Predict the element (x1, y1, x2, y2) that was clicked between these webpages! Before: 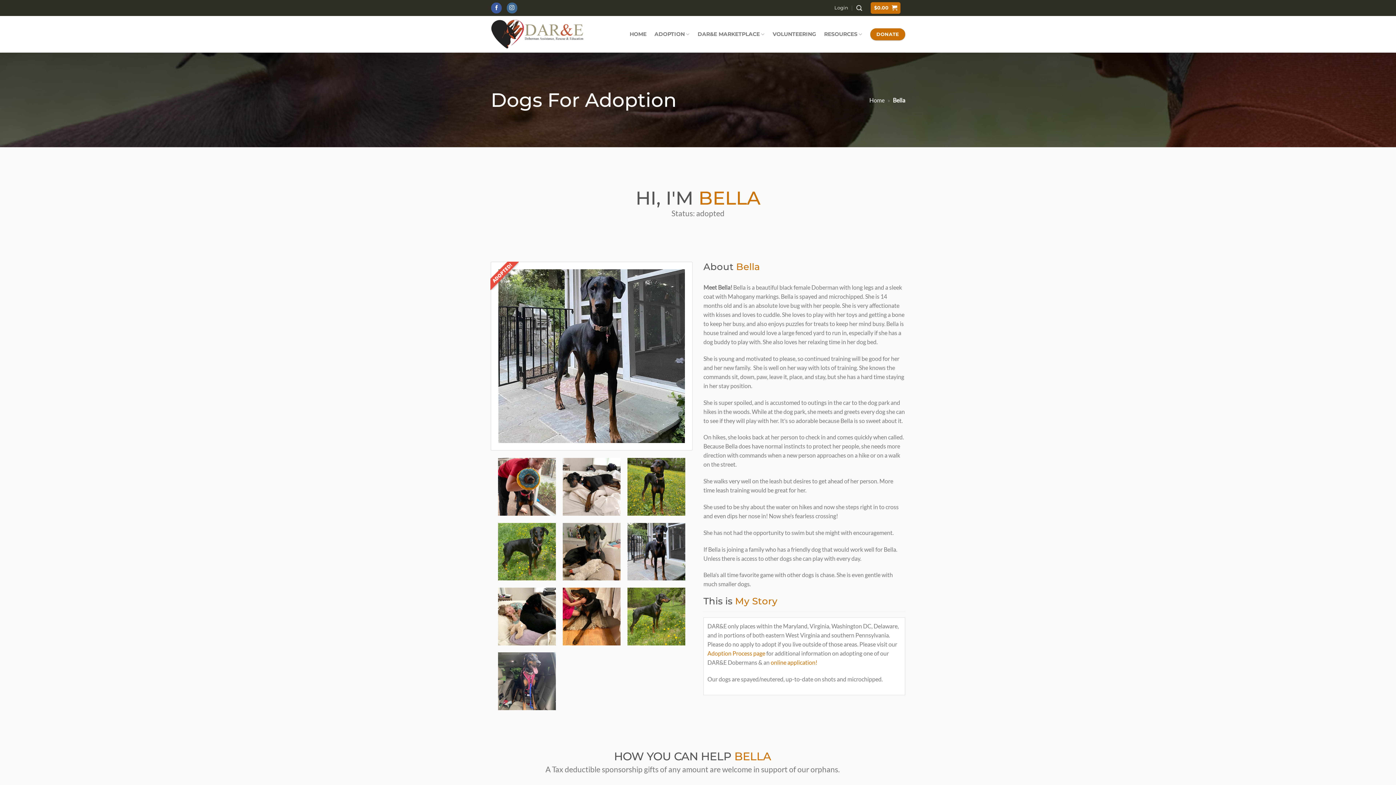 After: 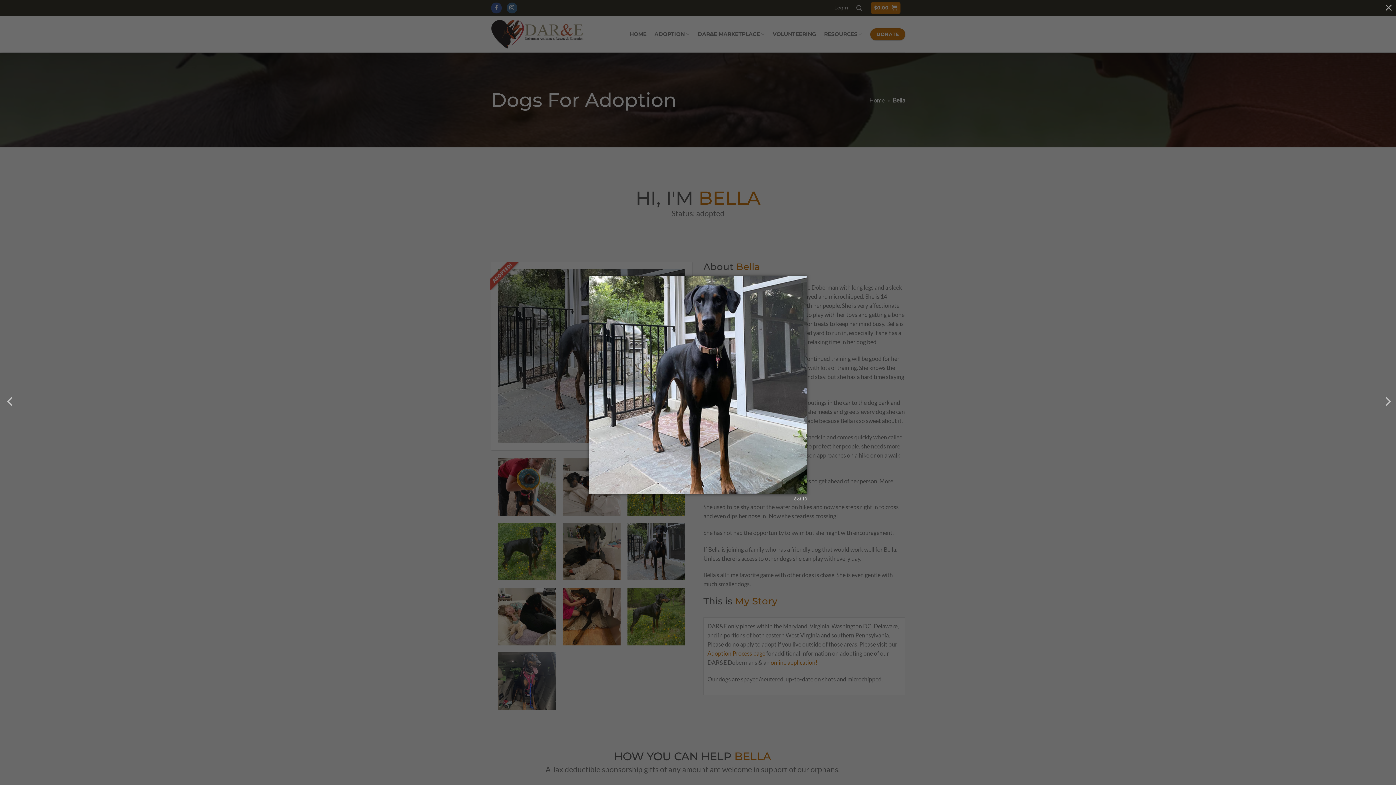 Action: bbox: (627, 523, 685, 580)